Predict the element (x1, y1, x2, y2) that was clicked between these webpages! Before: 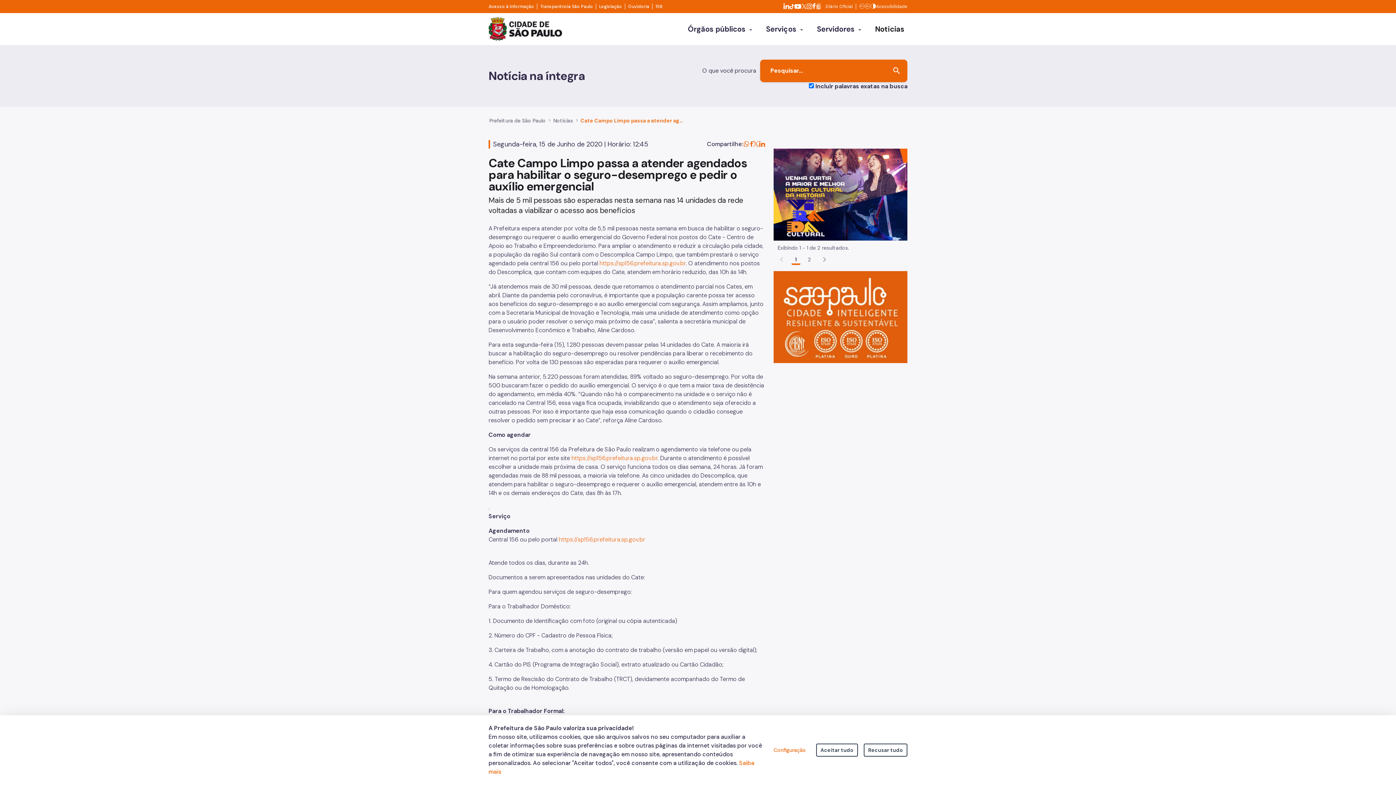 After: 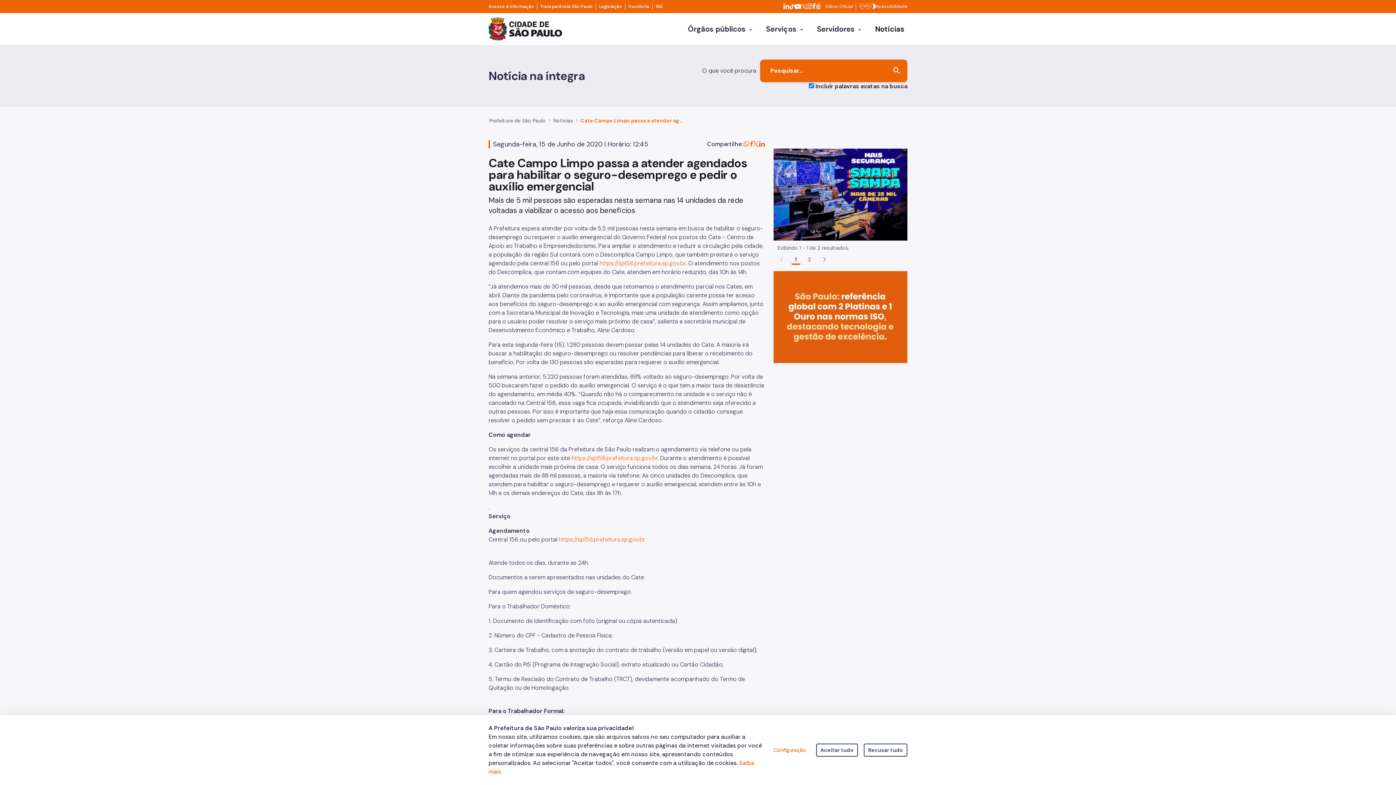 Action: label: Acesso à informação bbox: (488, 4, 534, 8)